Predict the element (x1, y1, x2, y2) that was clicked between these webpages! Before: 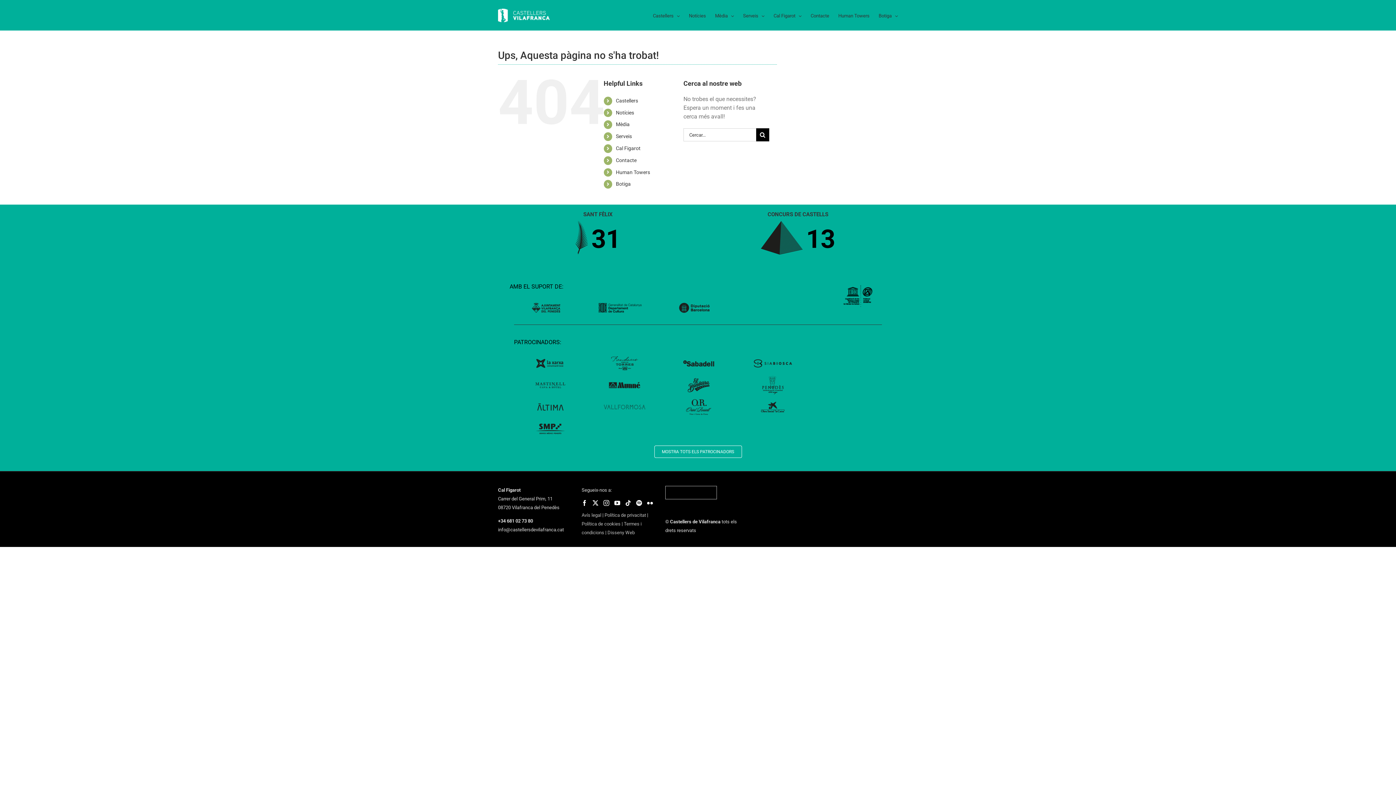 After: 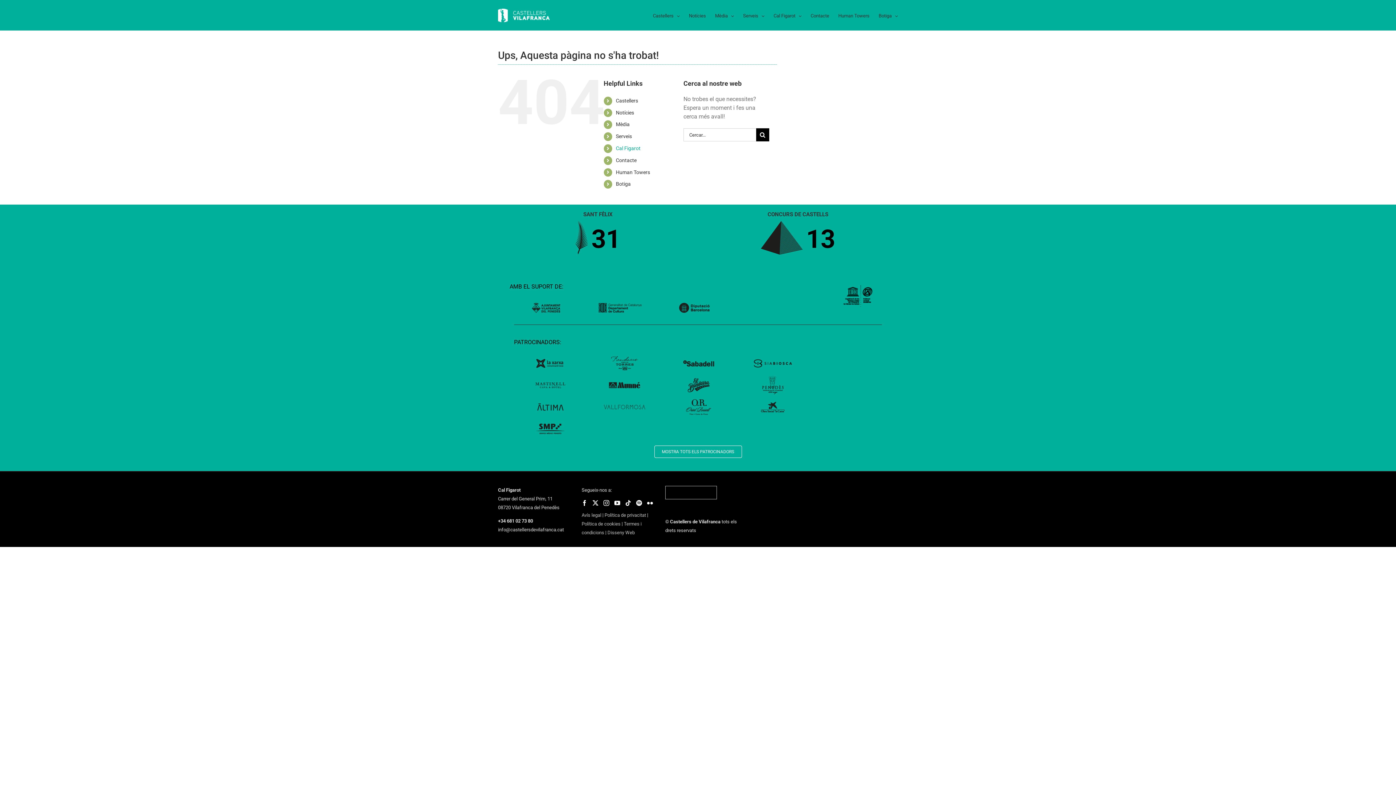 Action: label: Cal Figarot bbox: (616, 145, 640, 151)